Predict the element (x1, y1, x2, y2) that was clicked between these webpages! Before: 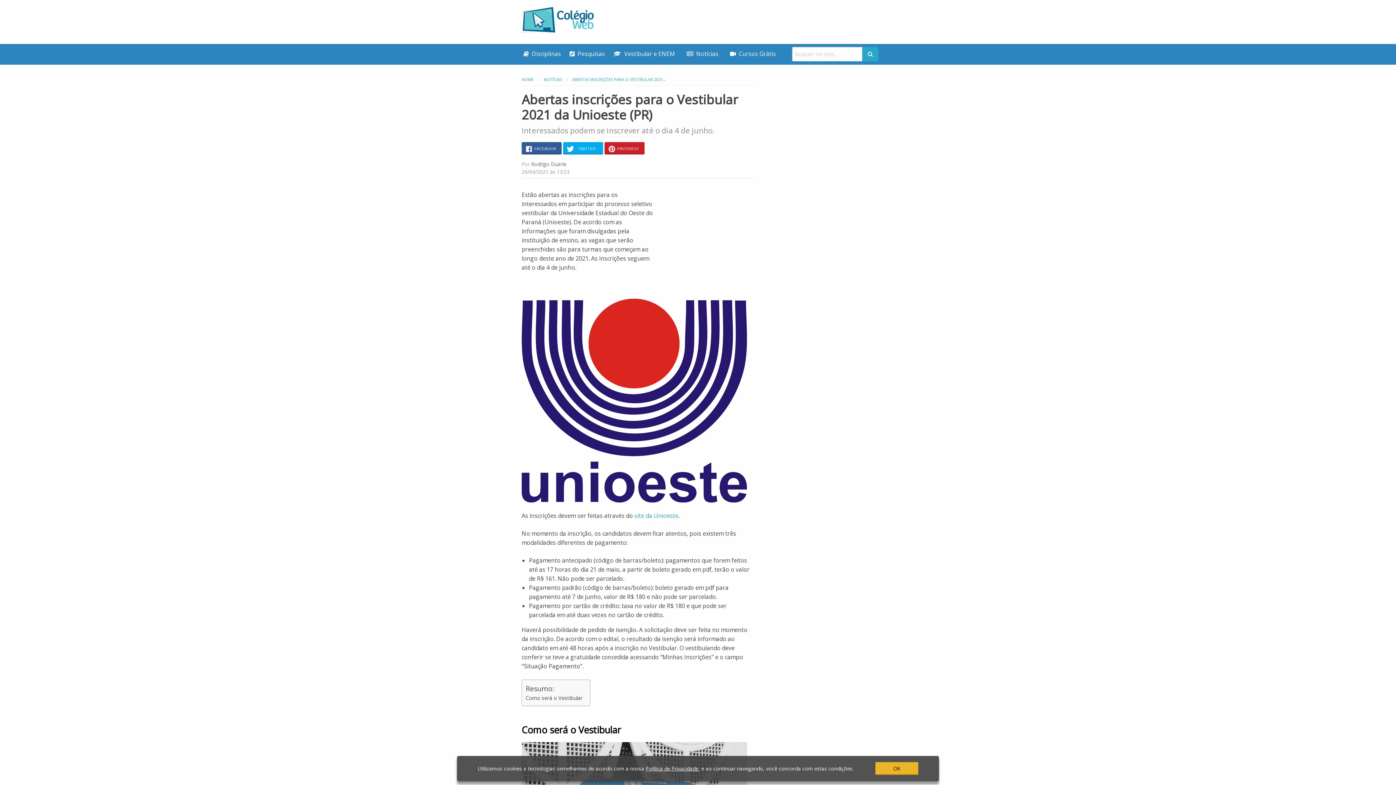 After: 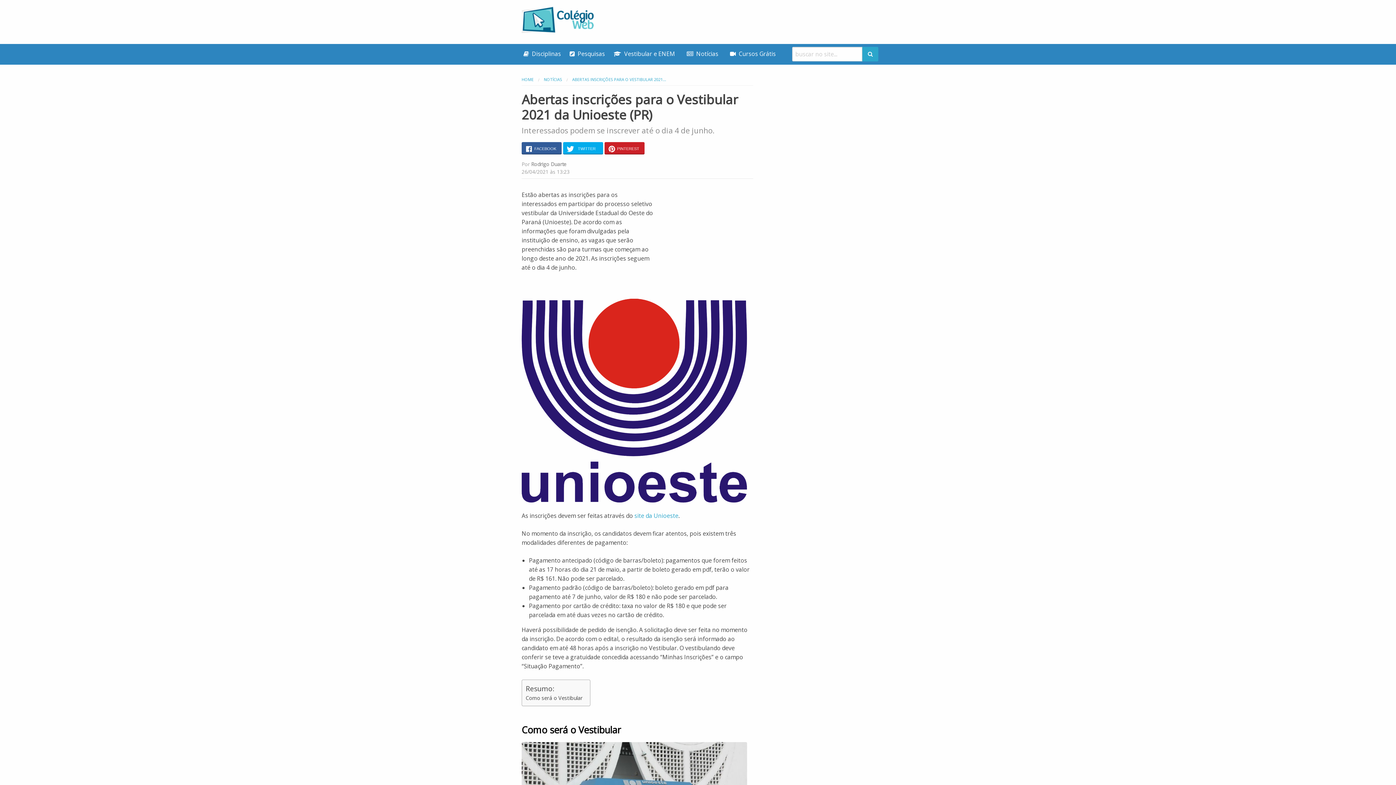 Action: label: OK bbox: (875, 762, 918, 775)